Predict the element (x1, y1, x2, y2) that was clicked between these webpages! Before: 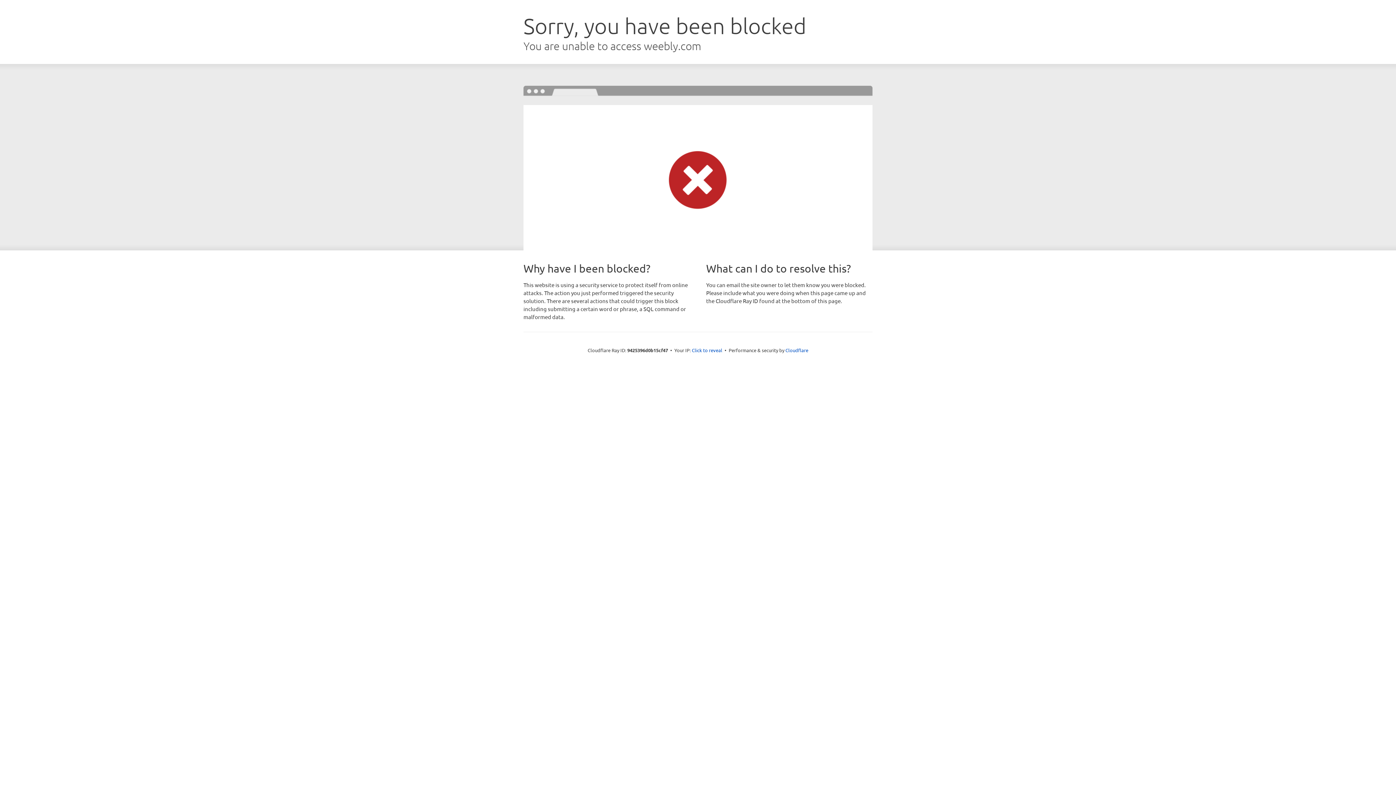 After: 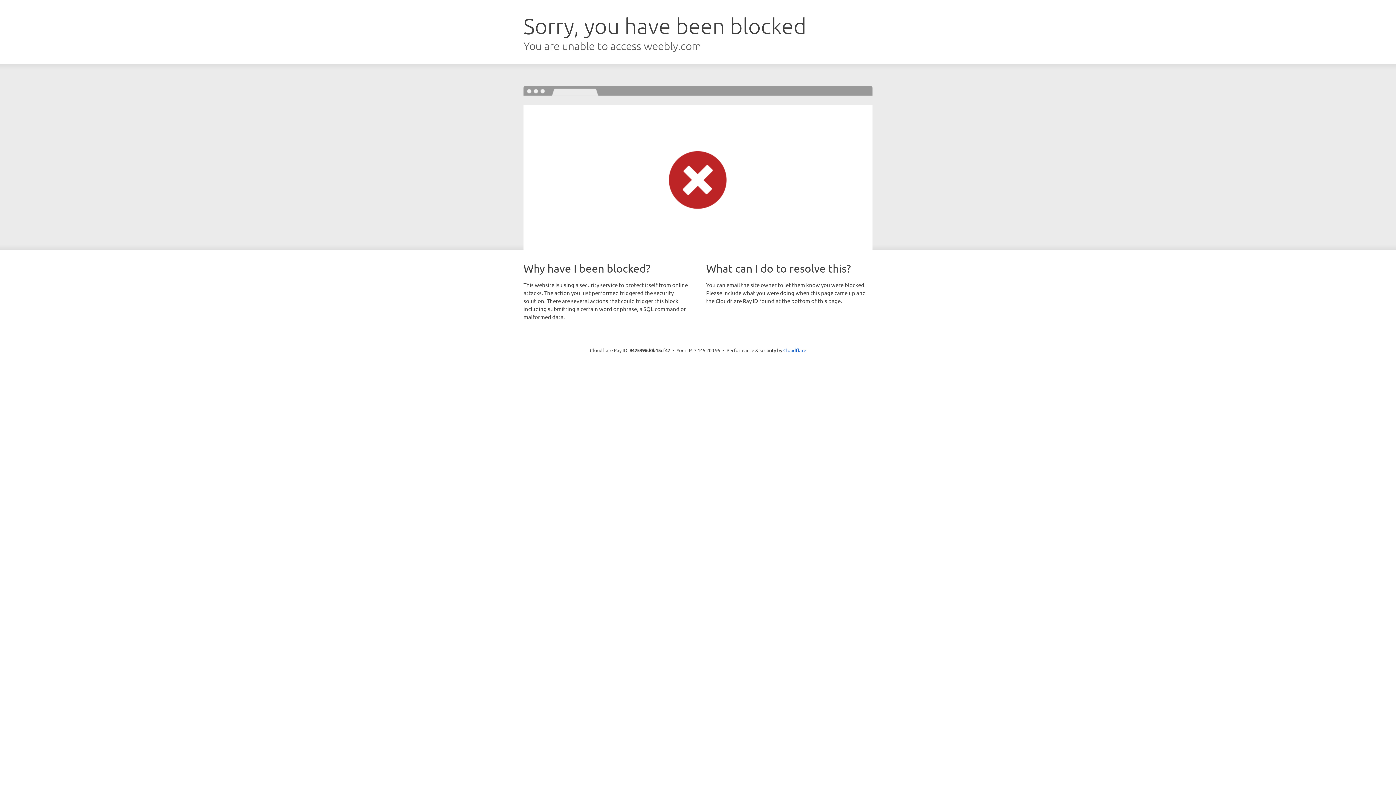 Action: label: Click to reveal bbox: (692, 346, 722, 353)